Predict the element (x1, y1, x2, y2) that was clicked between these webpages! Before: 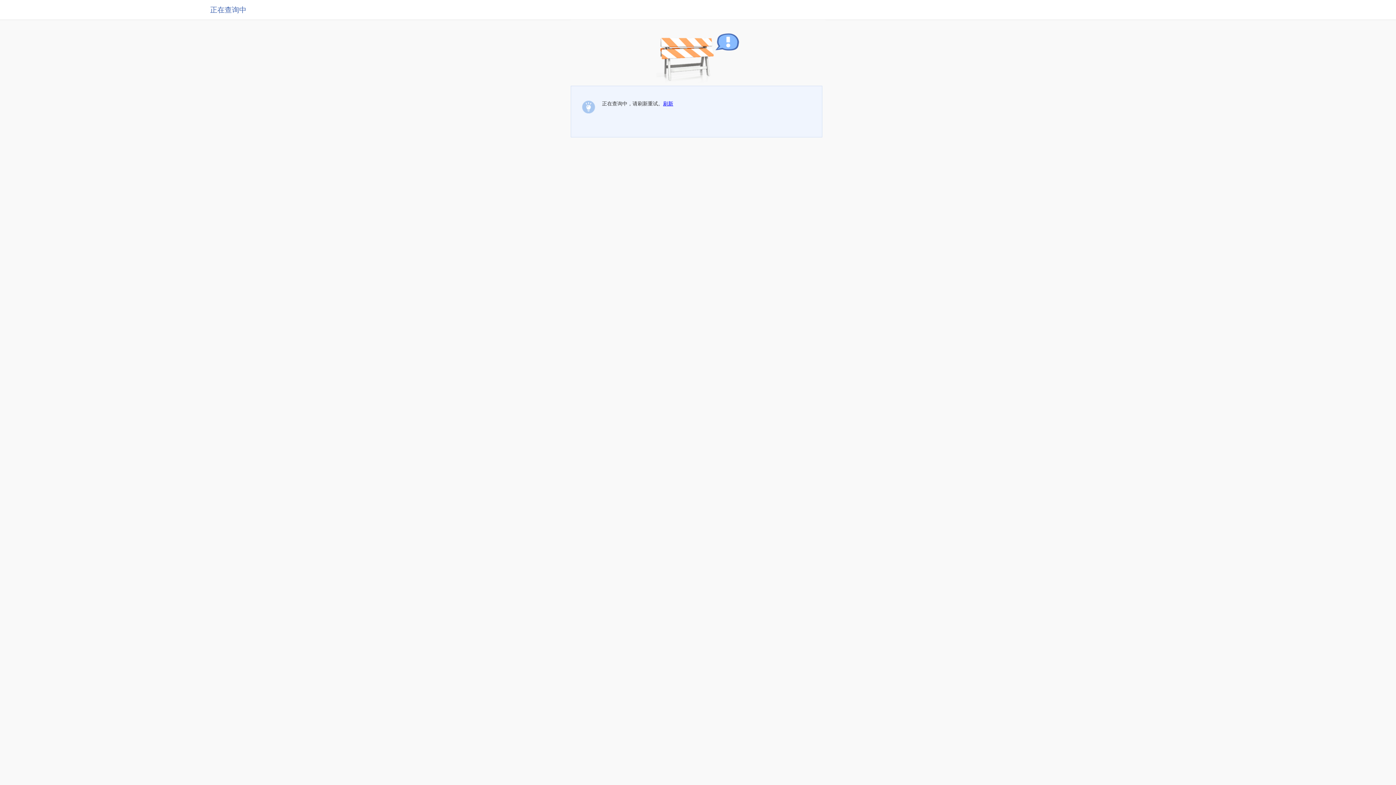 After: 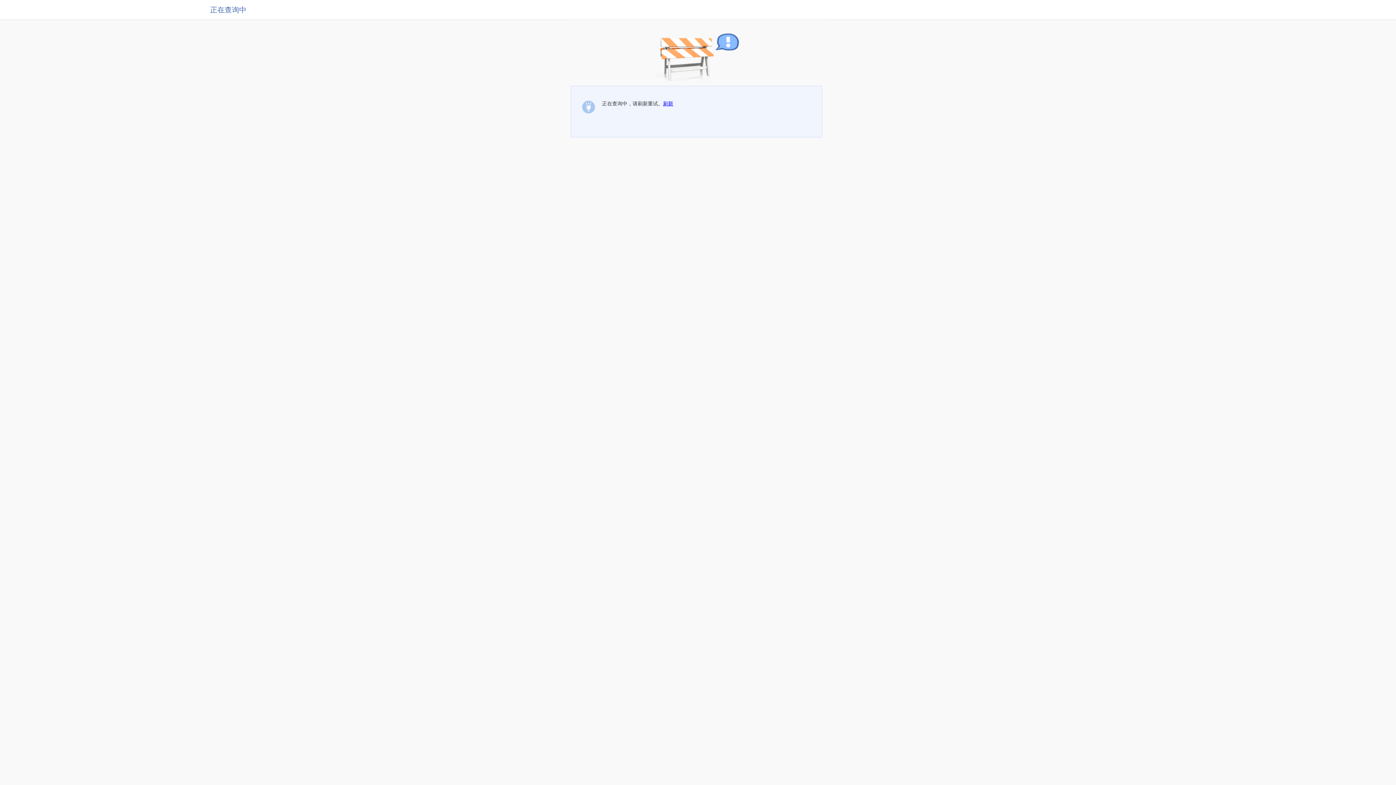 Action: label: 刷新 bbox: (663, 100, 673, 106)